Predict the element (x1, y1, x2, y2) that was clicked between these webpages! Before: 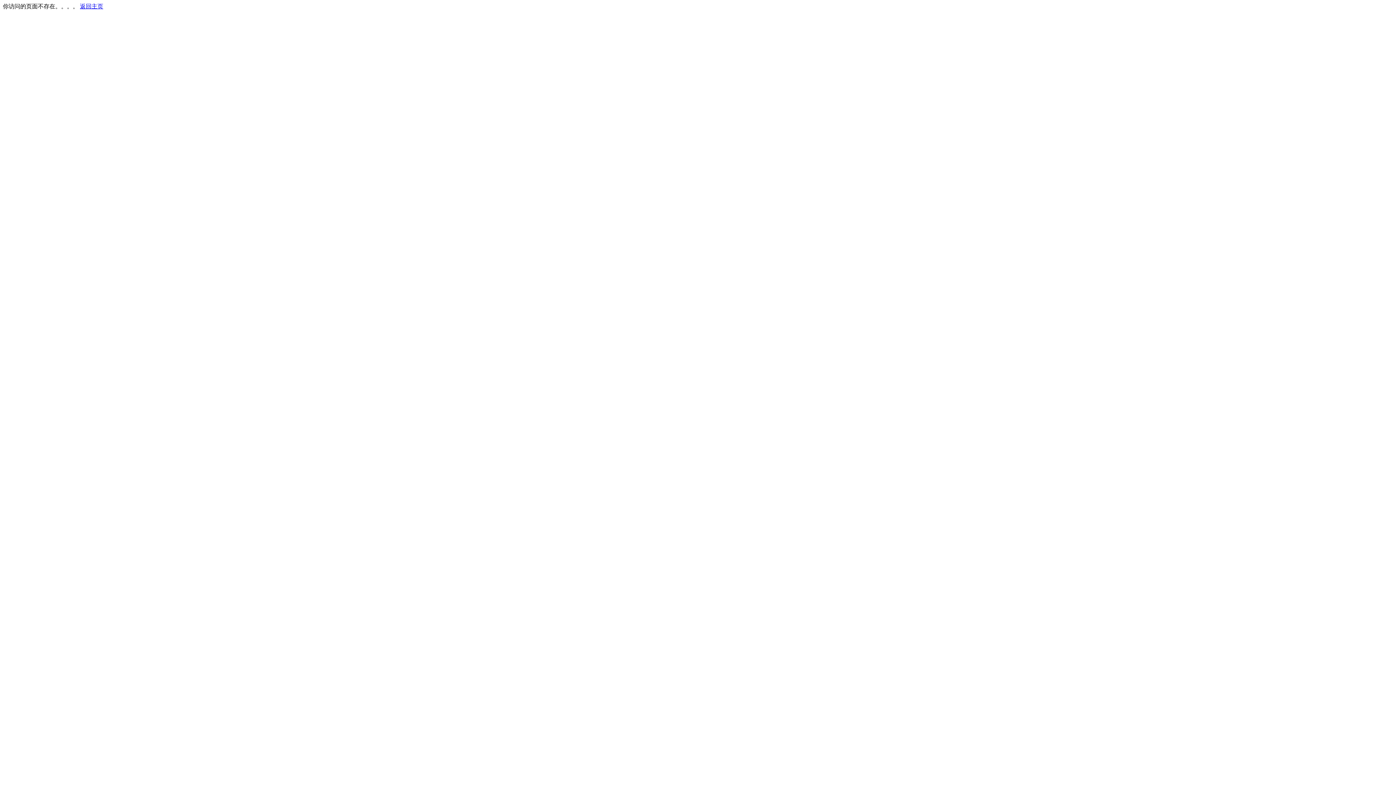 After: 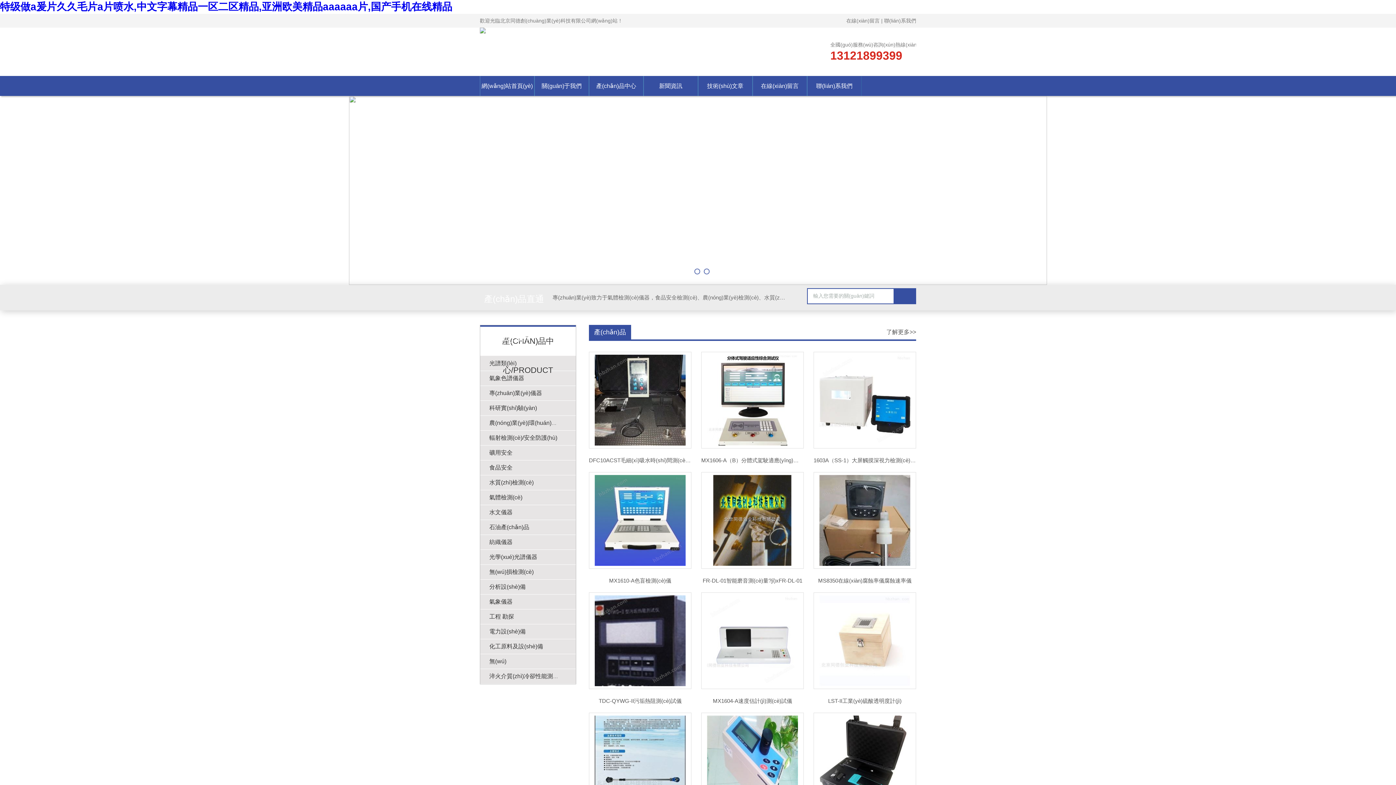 Action: bbox: (80, 3, 103, 9) label: 返回主页